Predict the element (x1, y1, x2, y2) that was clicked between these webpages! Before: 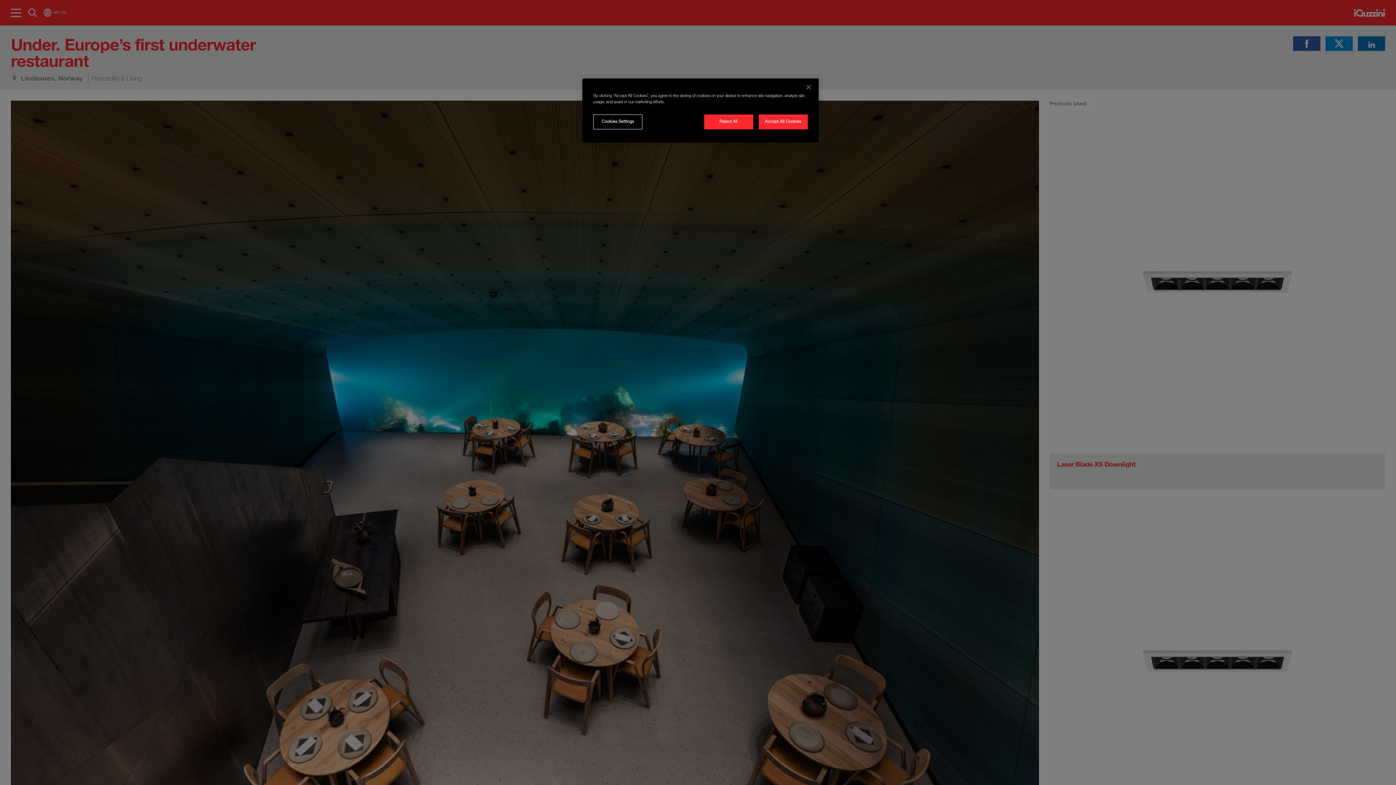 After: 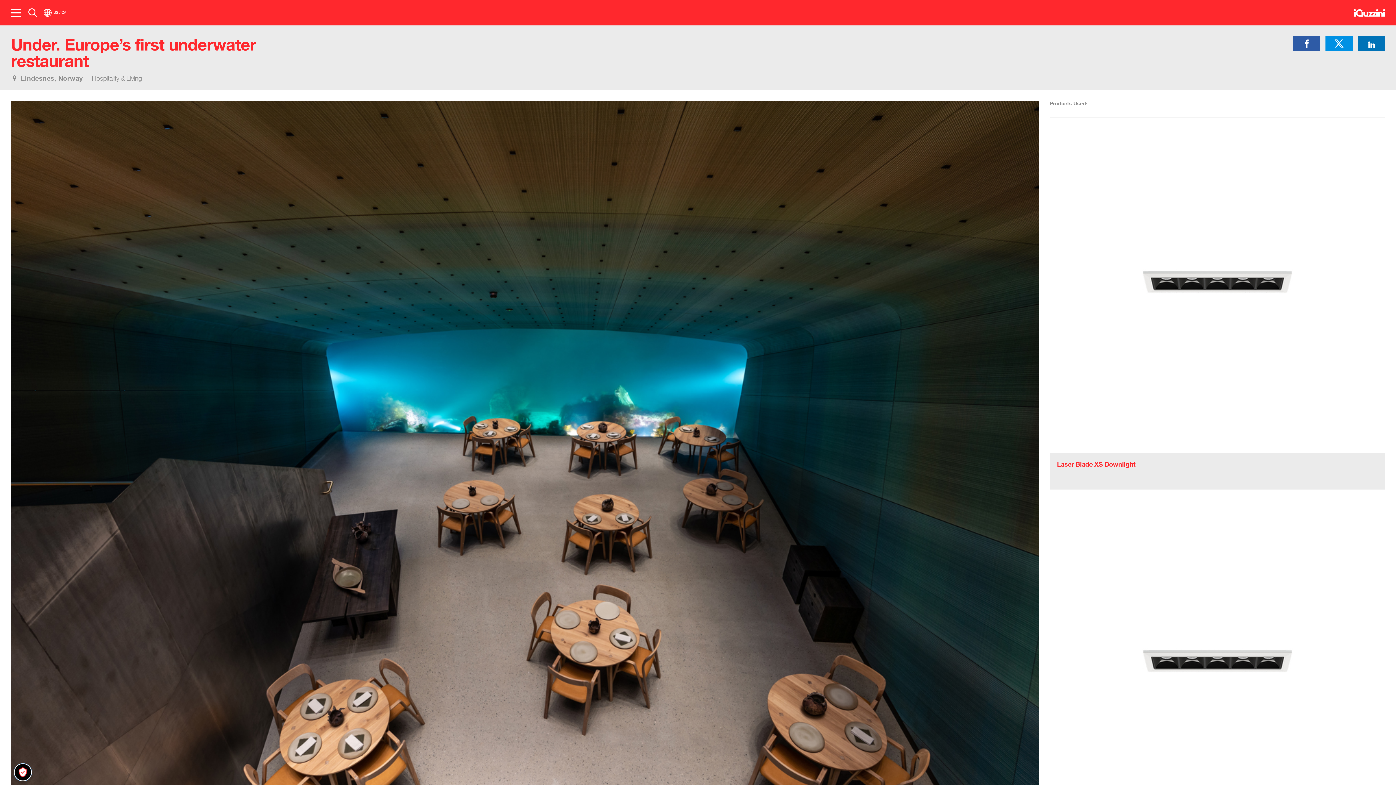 Action: label: Accept All Cookies bbox: (758, 114, 808, 129)